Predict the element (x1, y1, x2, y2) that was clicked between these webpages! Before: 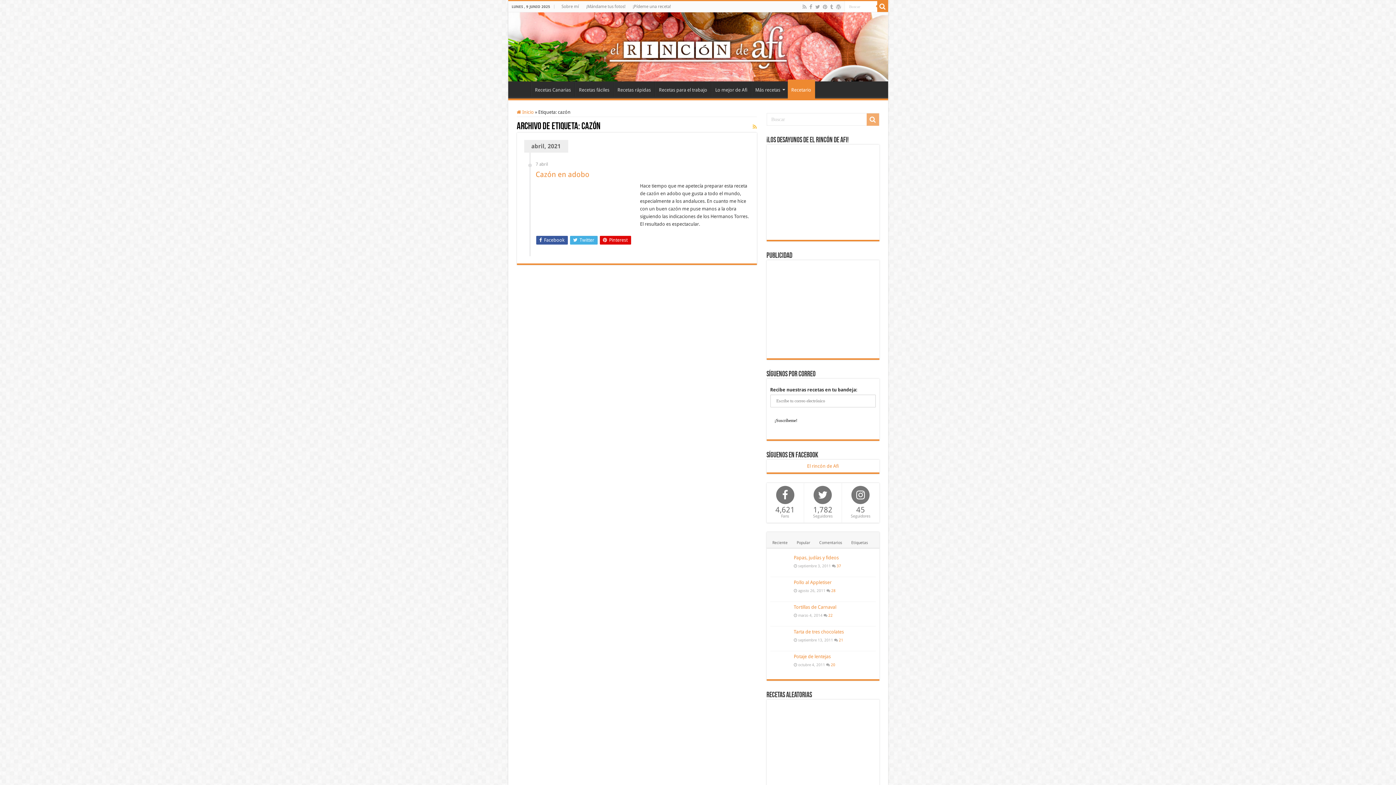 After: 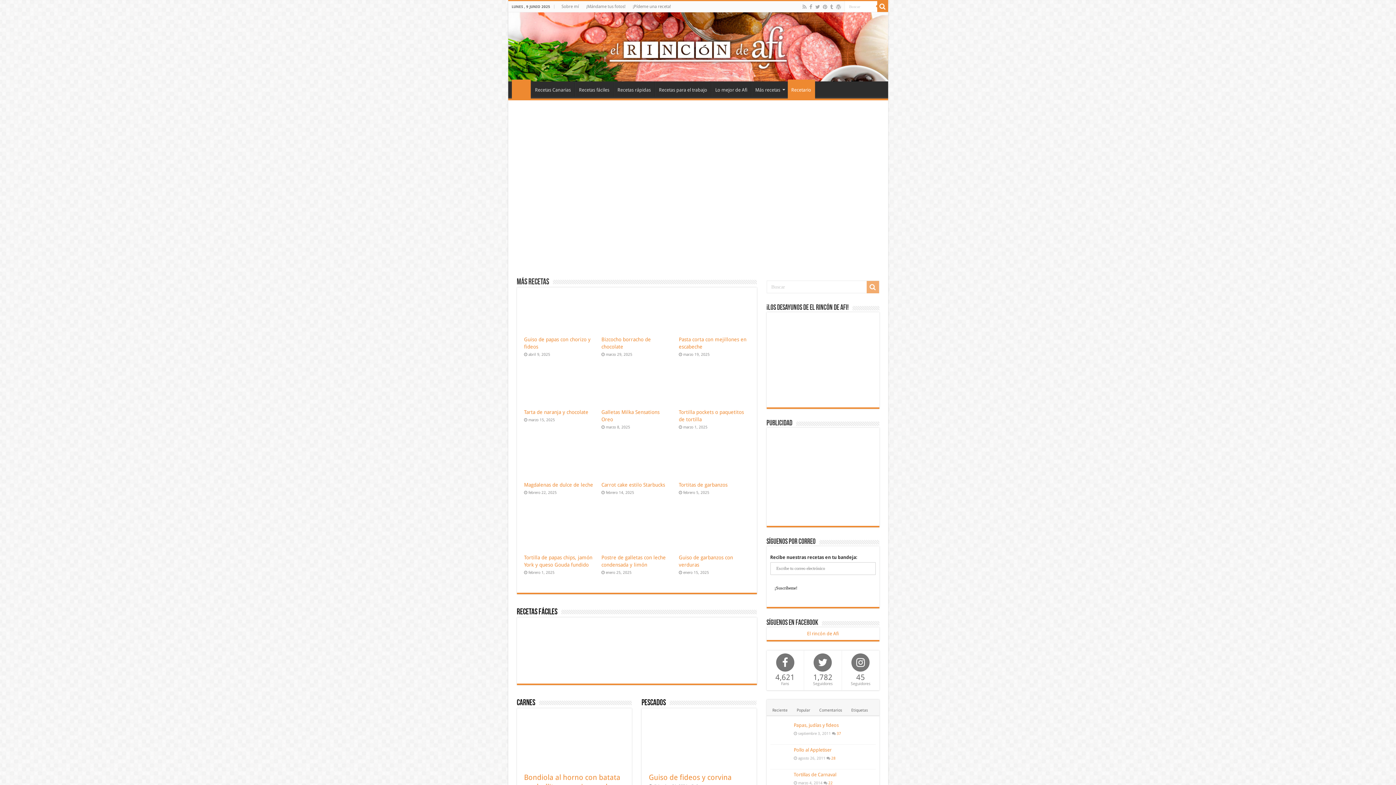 Action: bbox: (508, 12, 888, 81)